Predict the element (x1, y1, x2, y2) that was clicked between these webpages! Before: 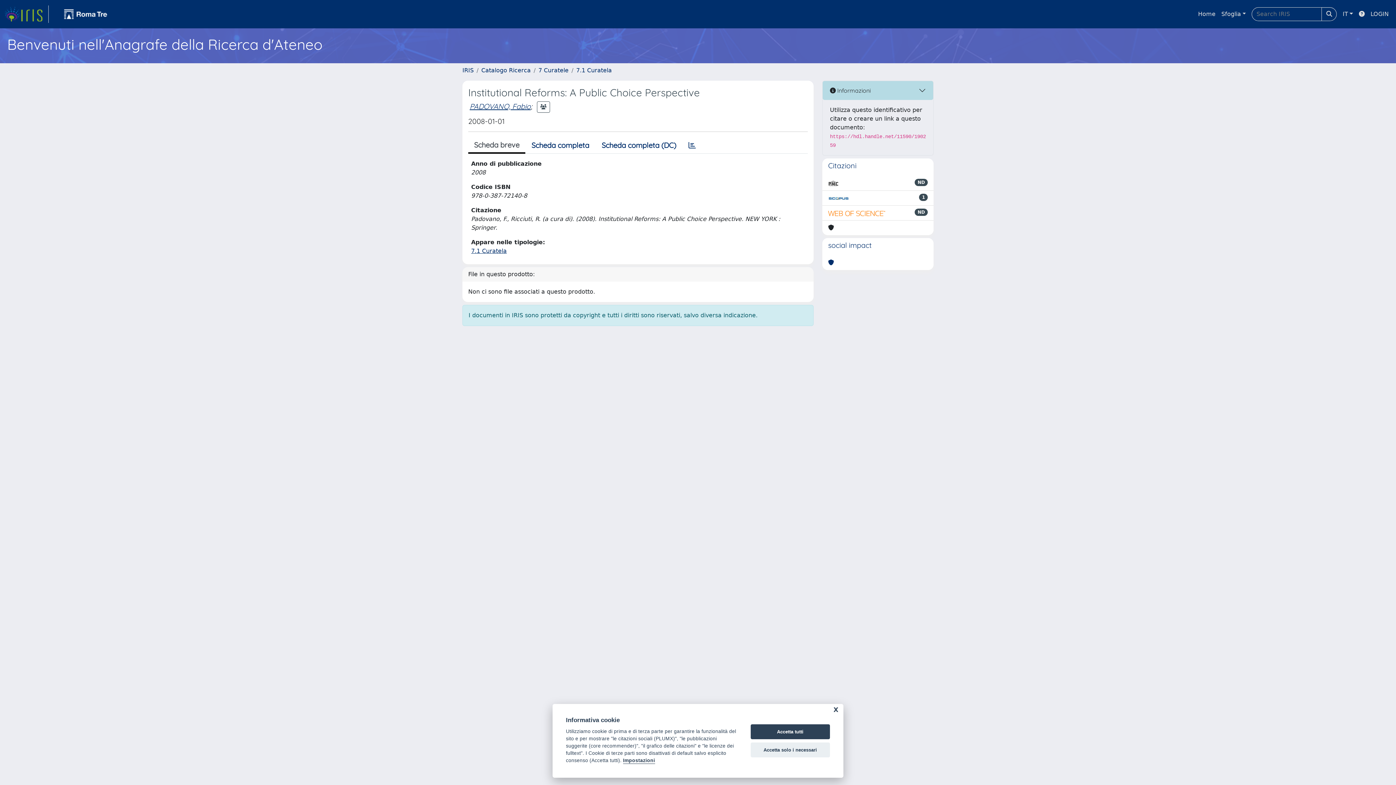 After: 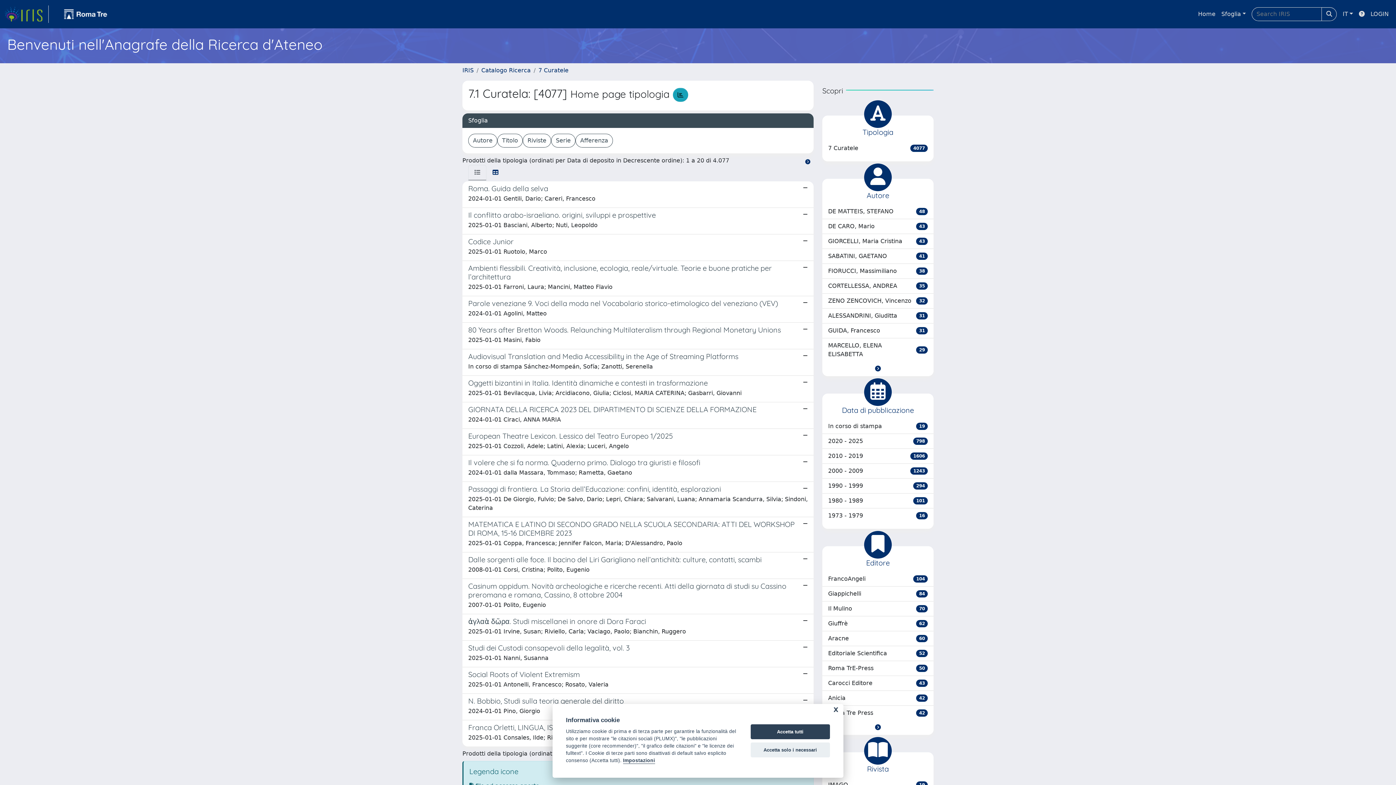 Action: label: 7.1 Curatela bbox: (576, 66, 612, 73)